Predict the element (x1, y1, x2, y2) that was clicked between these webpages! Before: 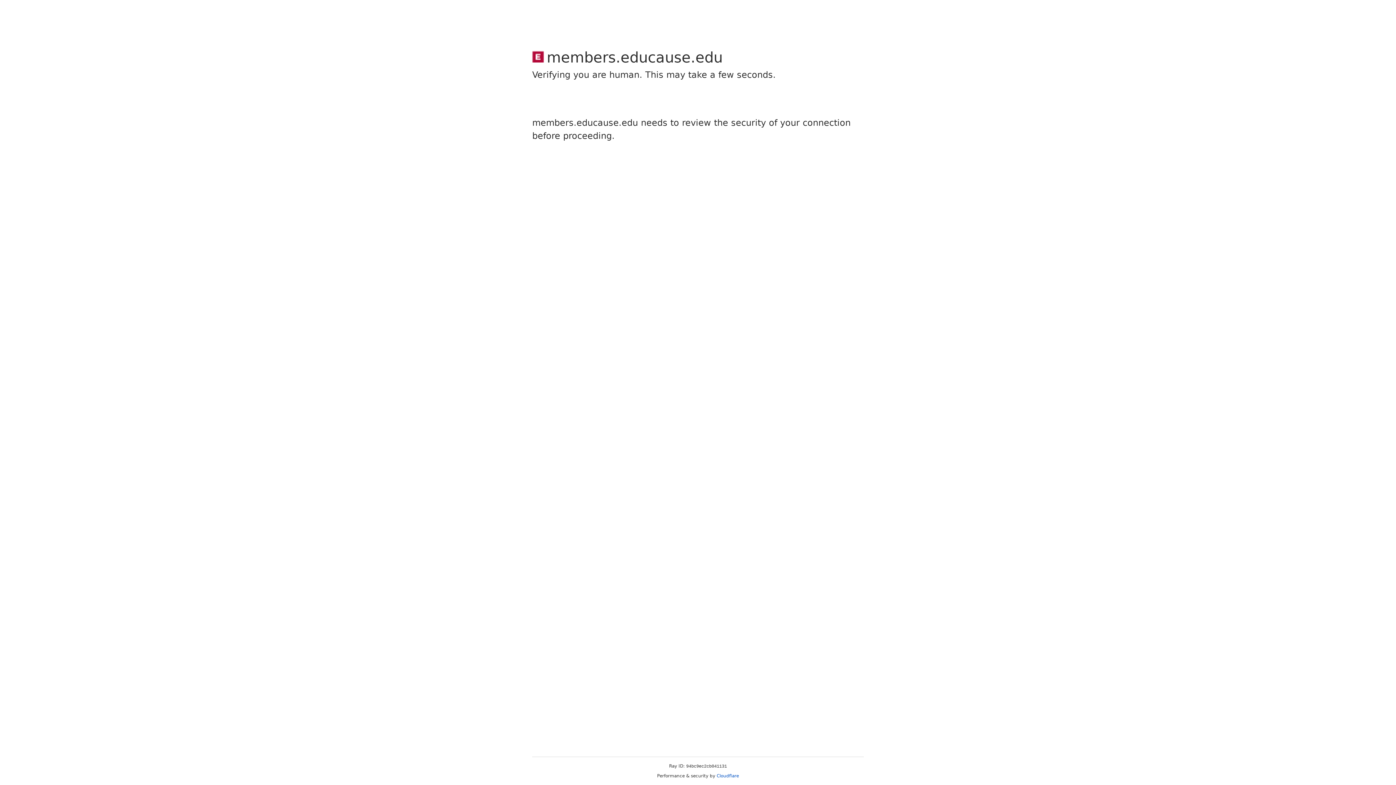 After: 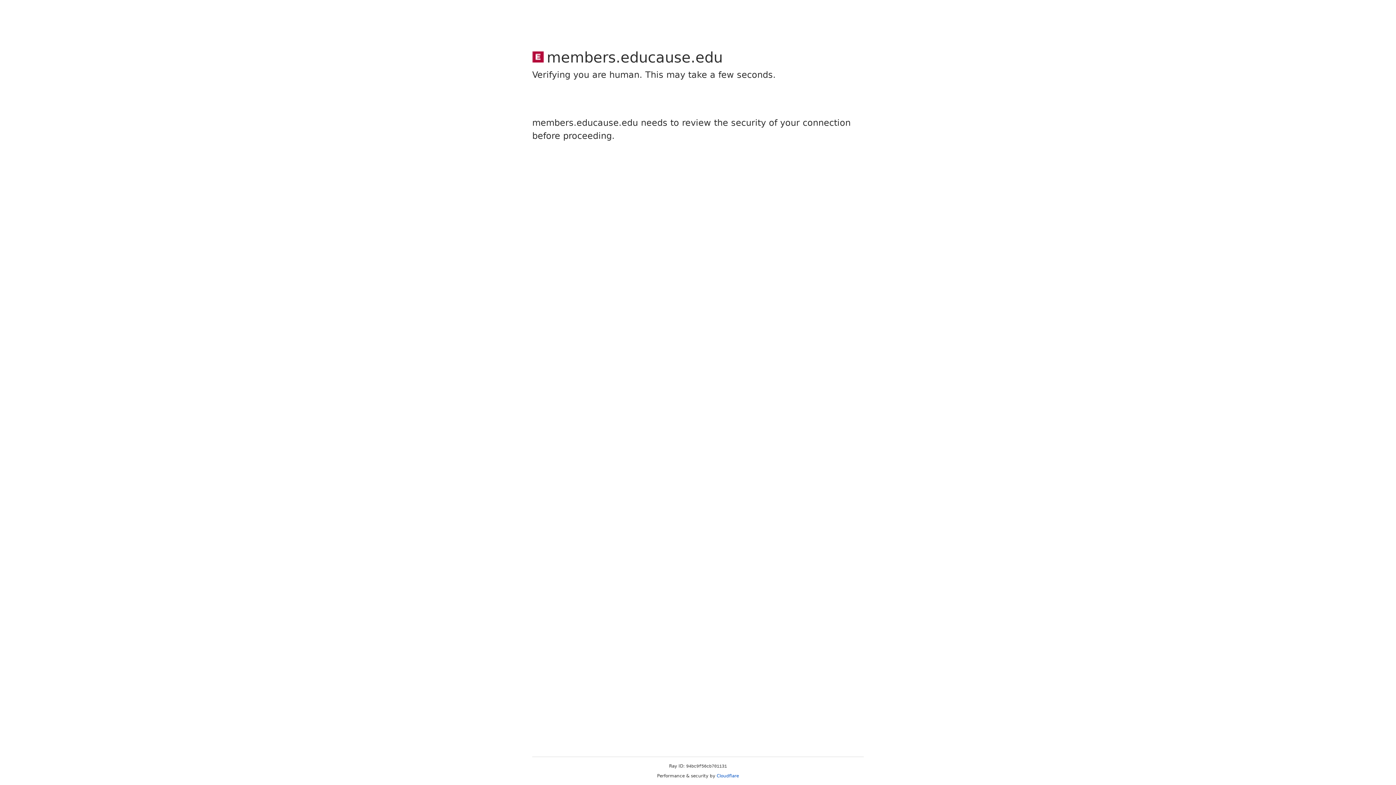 Action: bbox: (716, 773, 739, 778) label: Cloudflare